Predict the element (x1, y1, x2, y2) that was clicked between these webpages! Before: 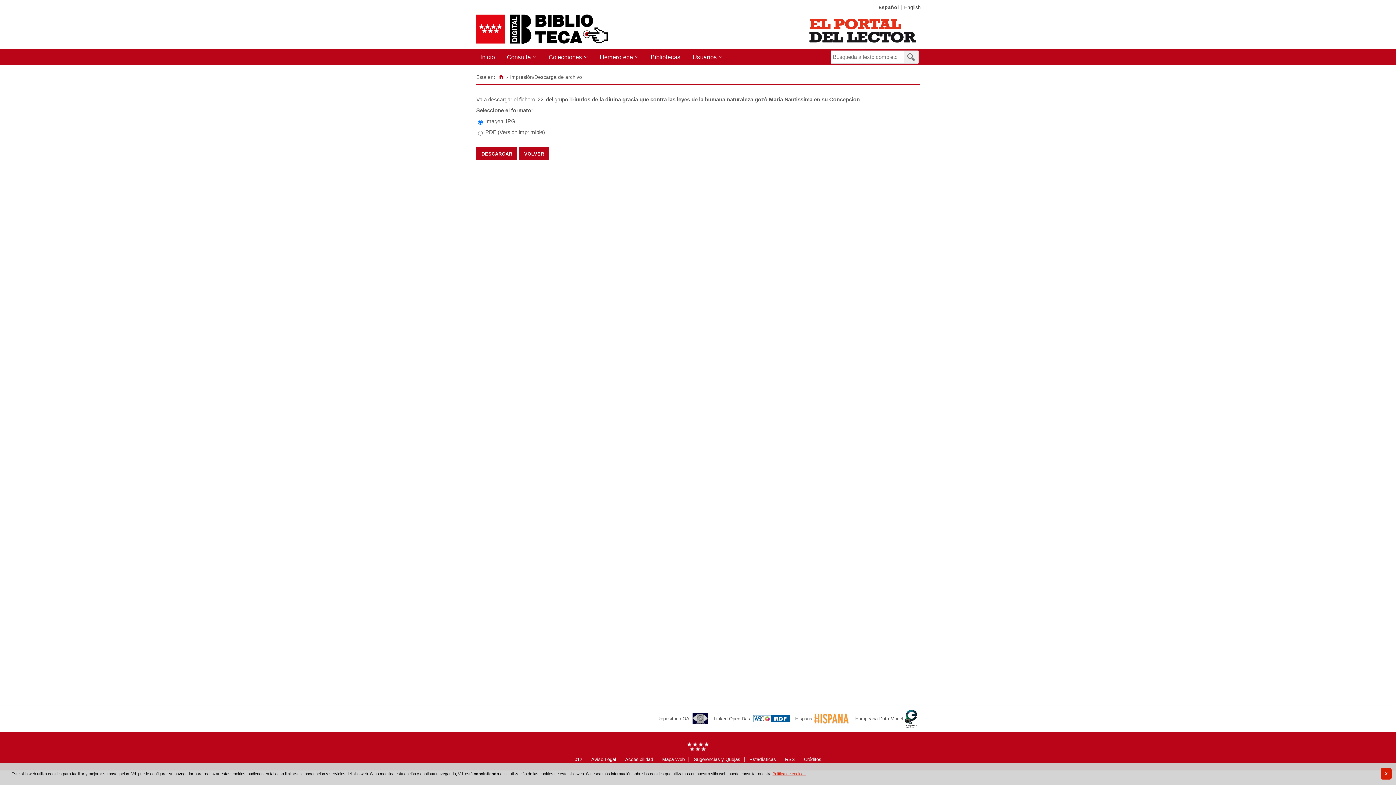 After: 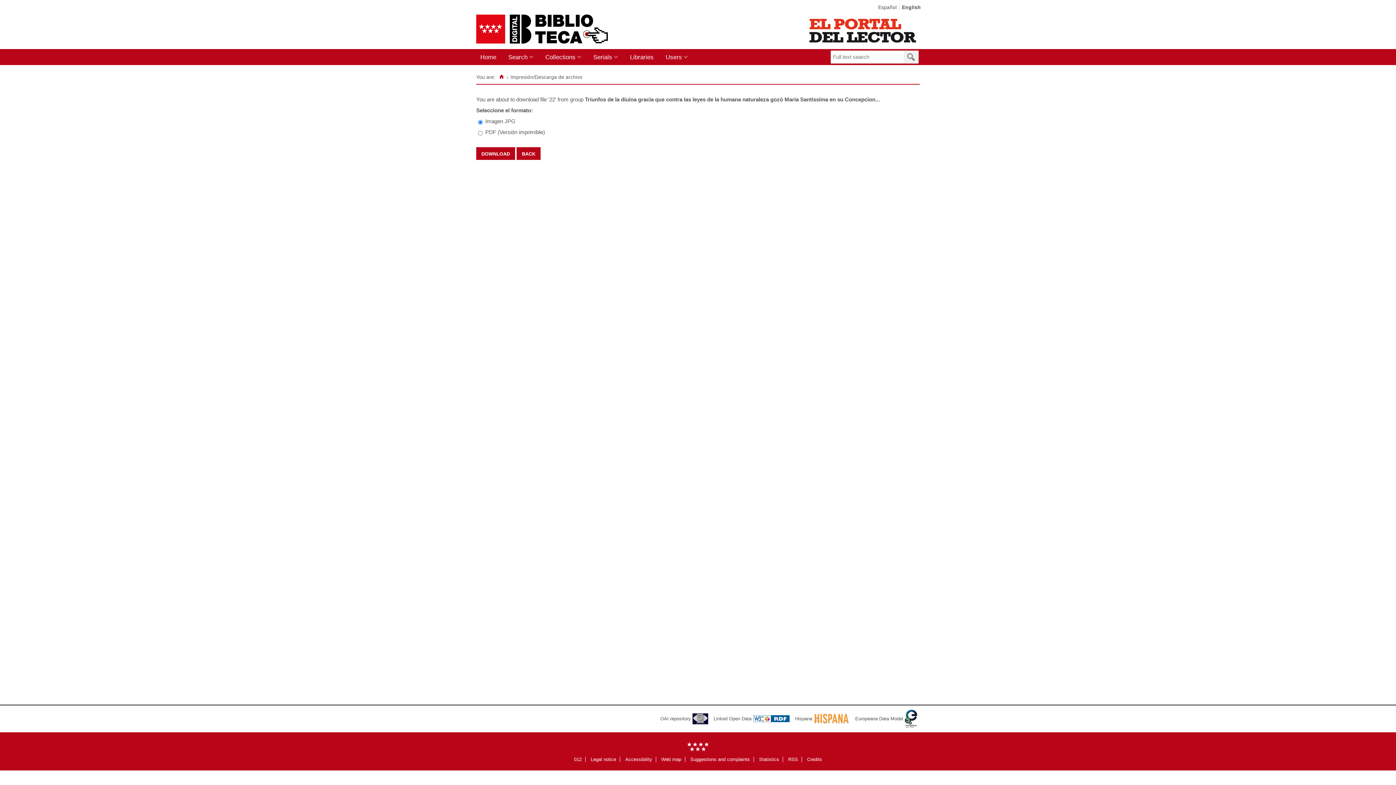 Action: label: English bbox: (904, 4, 921, 10)